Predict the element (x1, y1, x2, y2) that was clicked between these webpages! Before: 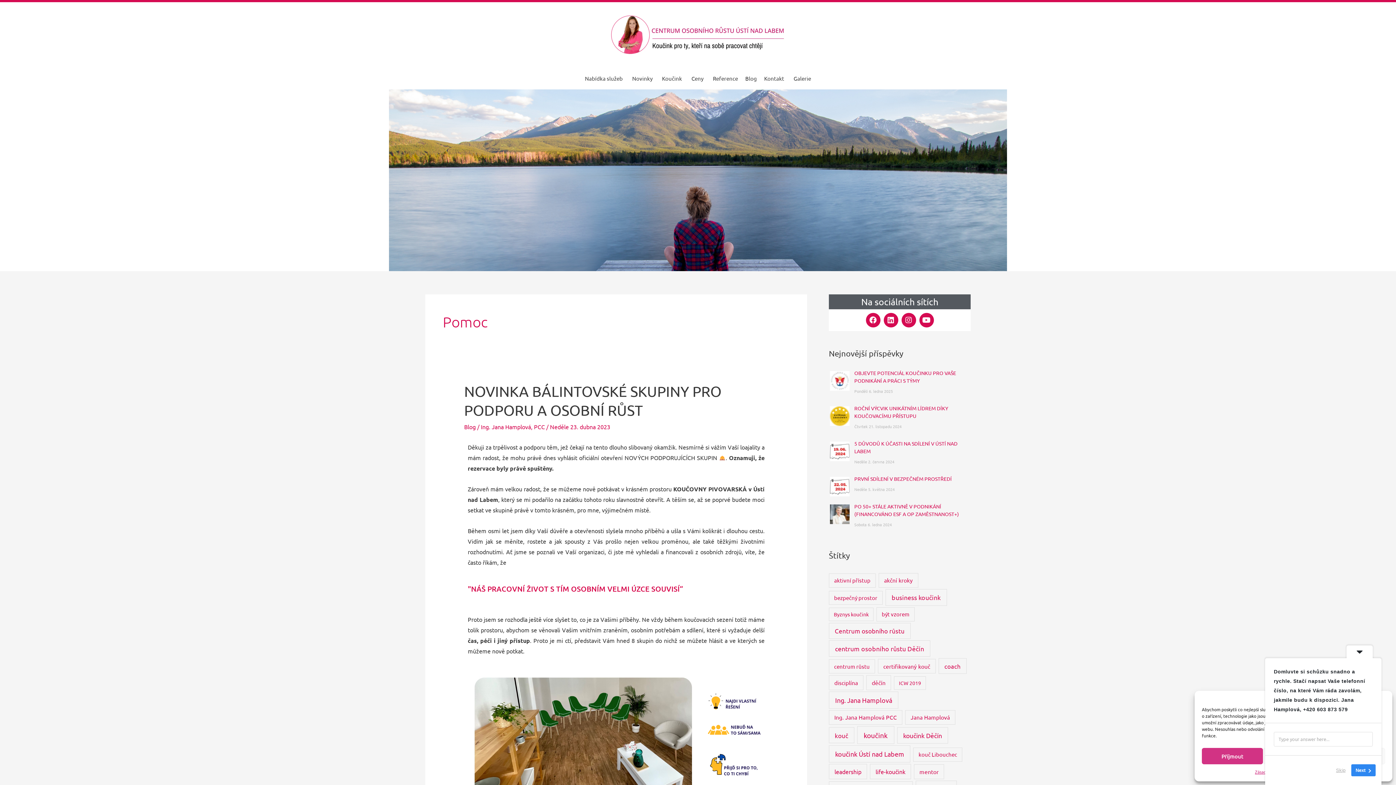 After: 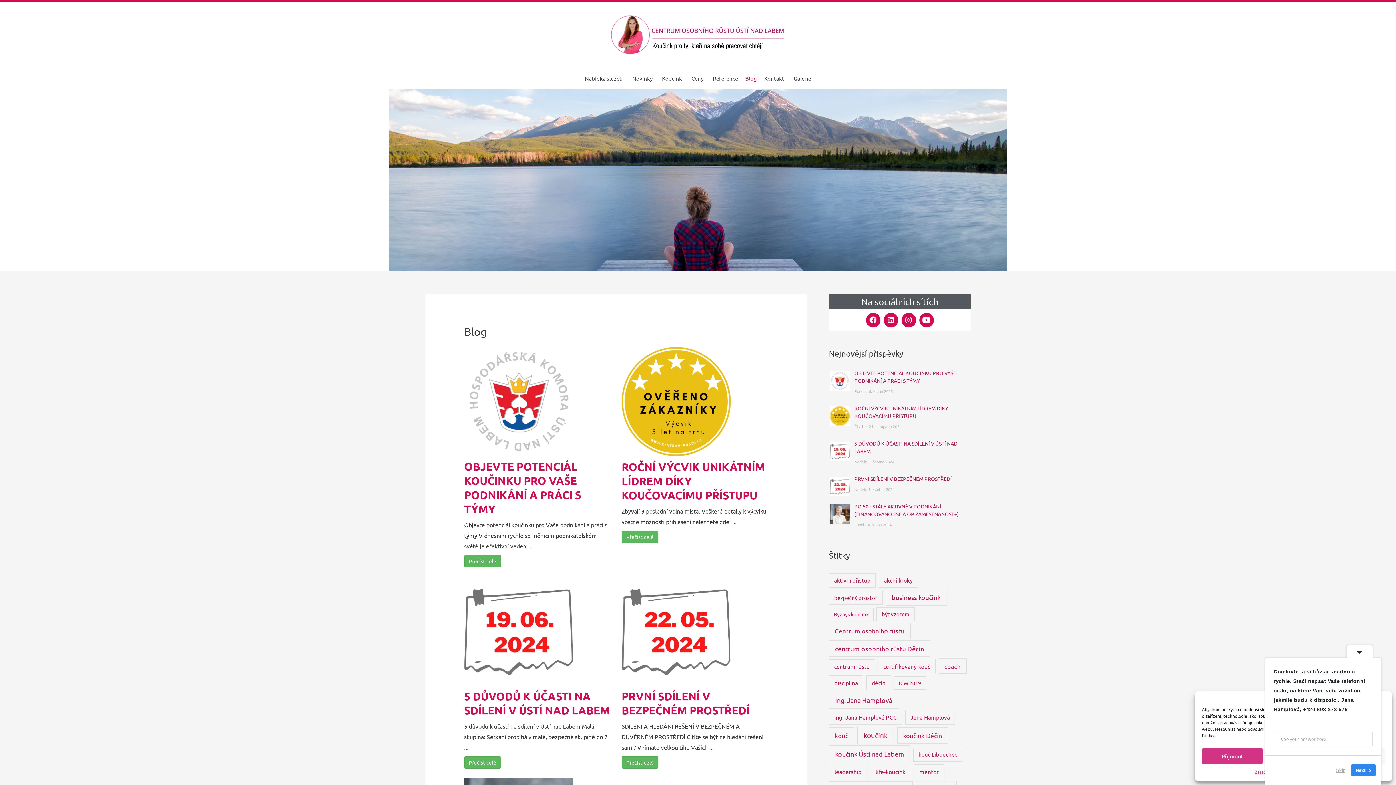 Action: label: Blog bbox: (741, 71, 760, 85)